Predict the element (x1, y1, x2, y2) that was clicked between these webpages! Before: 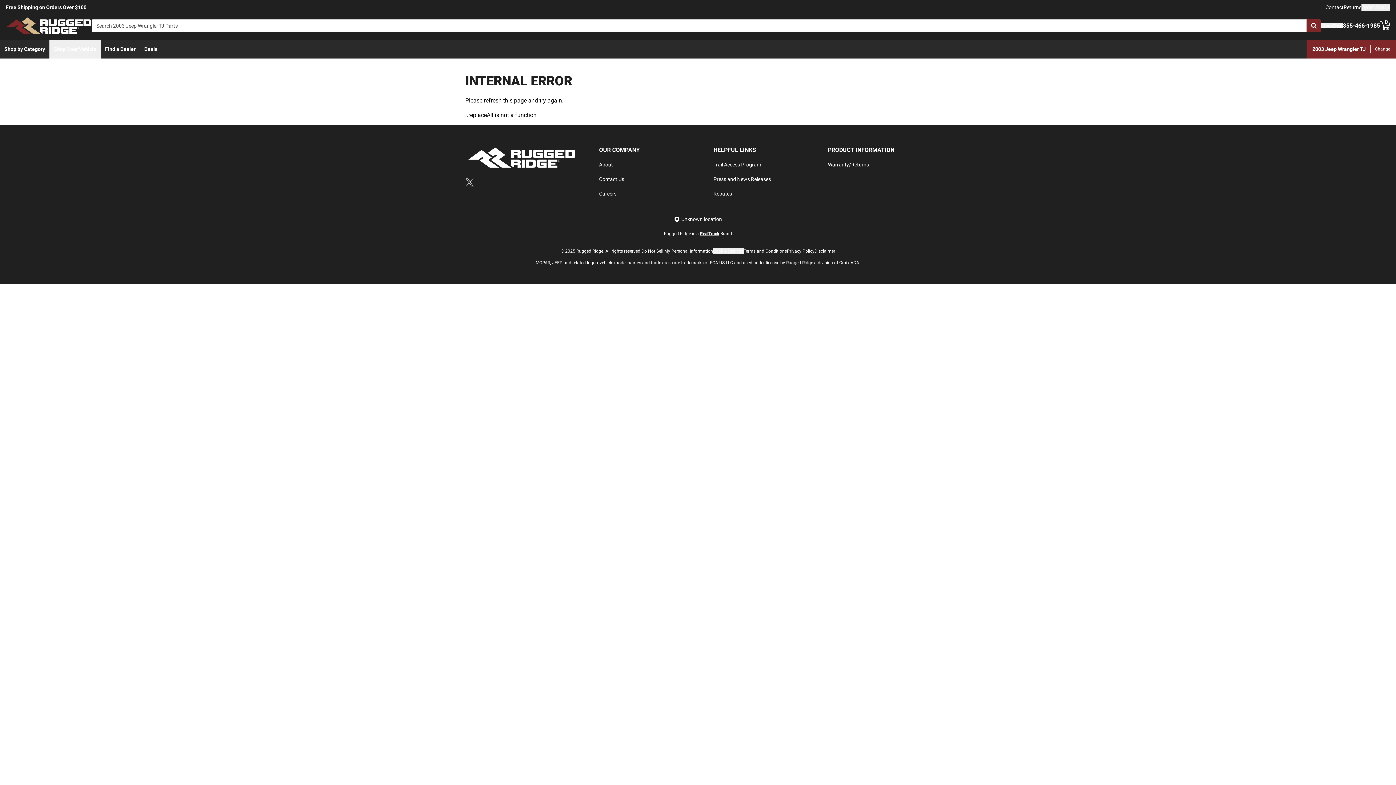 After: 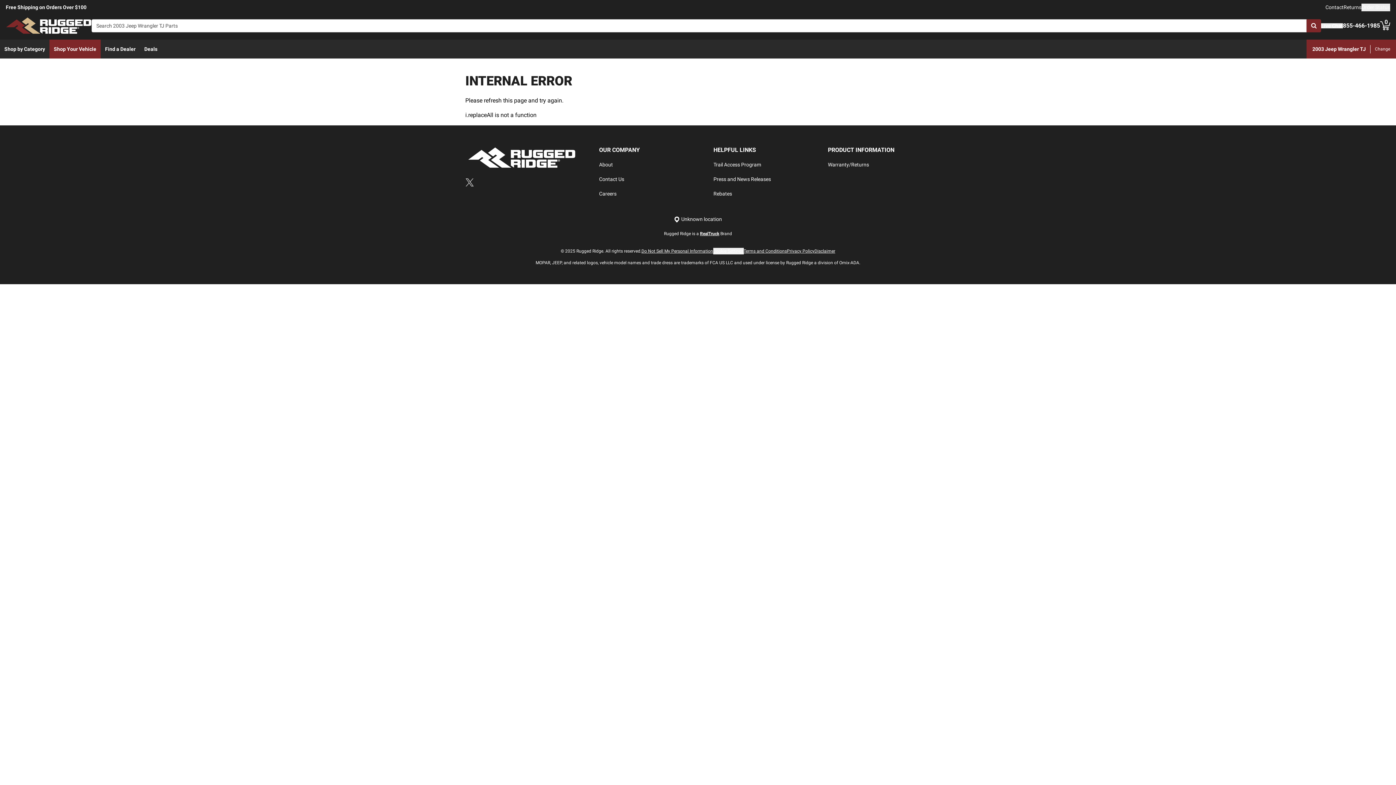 Action: bbox: (49, 39, 100, 58) label: Shop Your Vehicle